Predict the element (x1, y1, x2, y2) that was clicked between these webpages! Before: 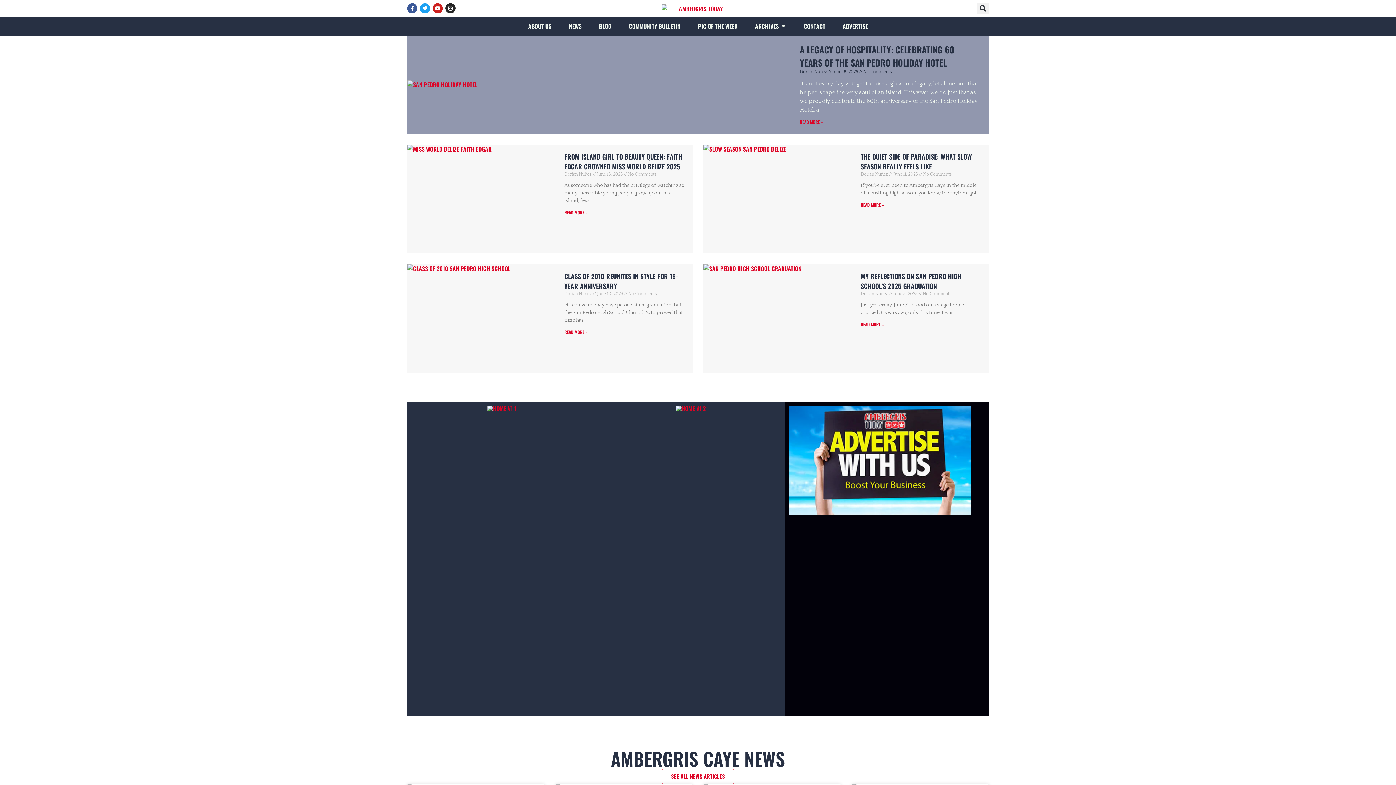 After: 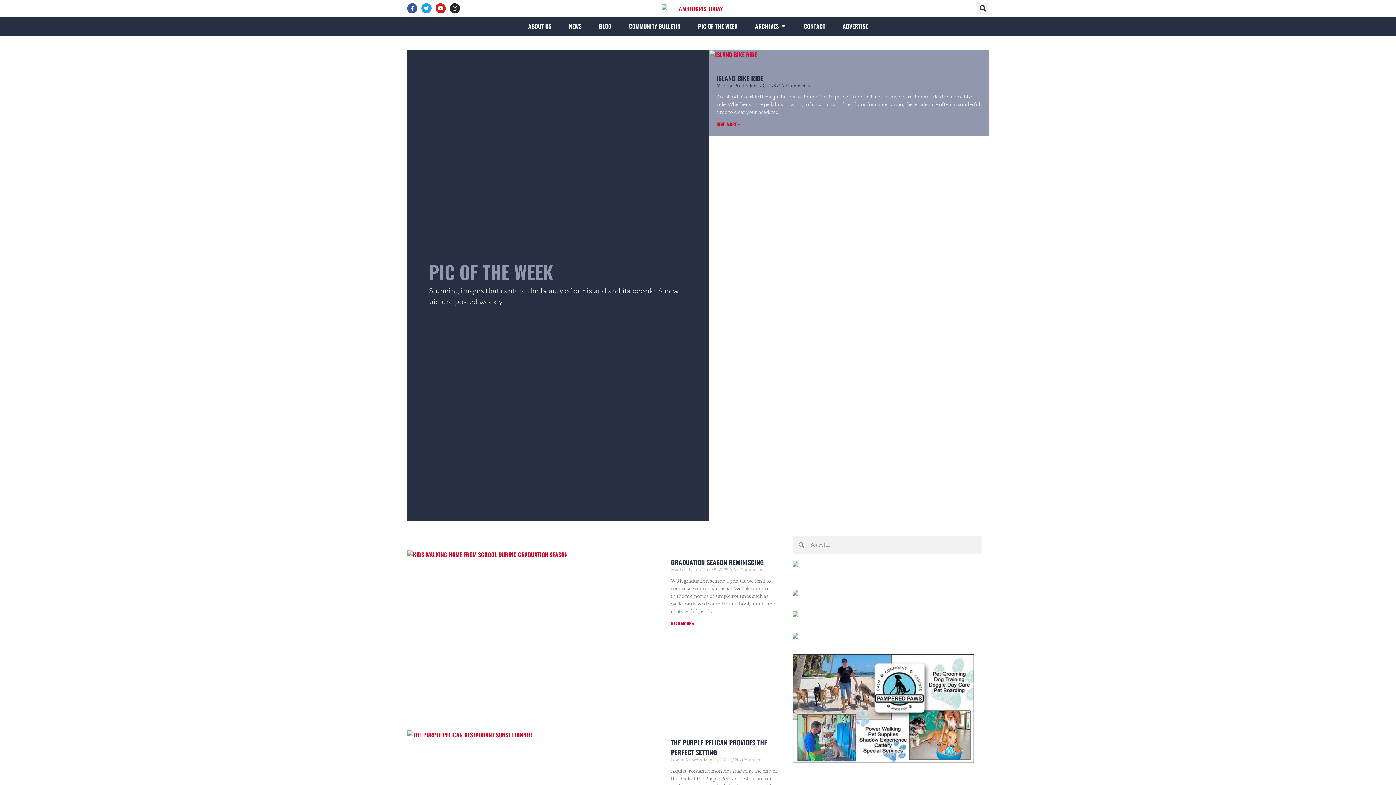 Action: label: PIC OF THE WEEK bbox: (698, 21, 737, 30)